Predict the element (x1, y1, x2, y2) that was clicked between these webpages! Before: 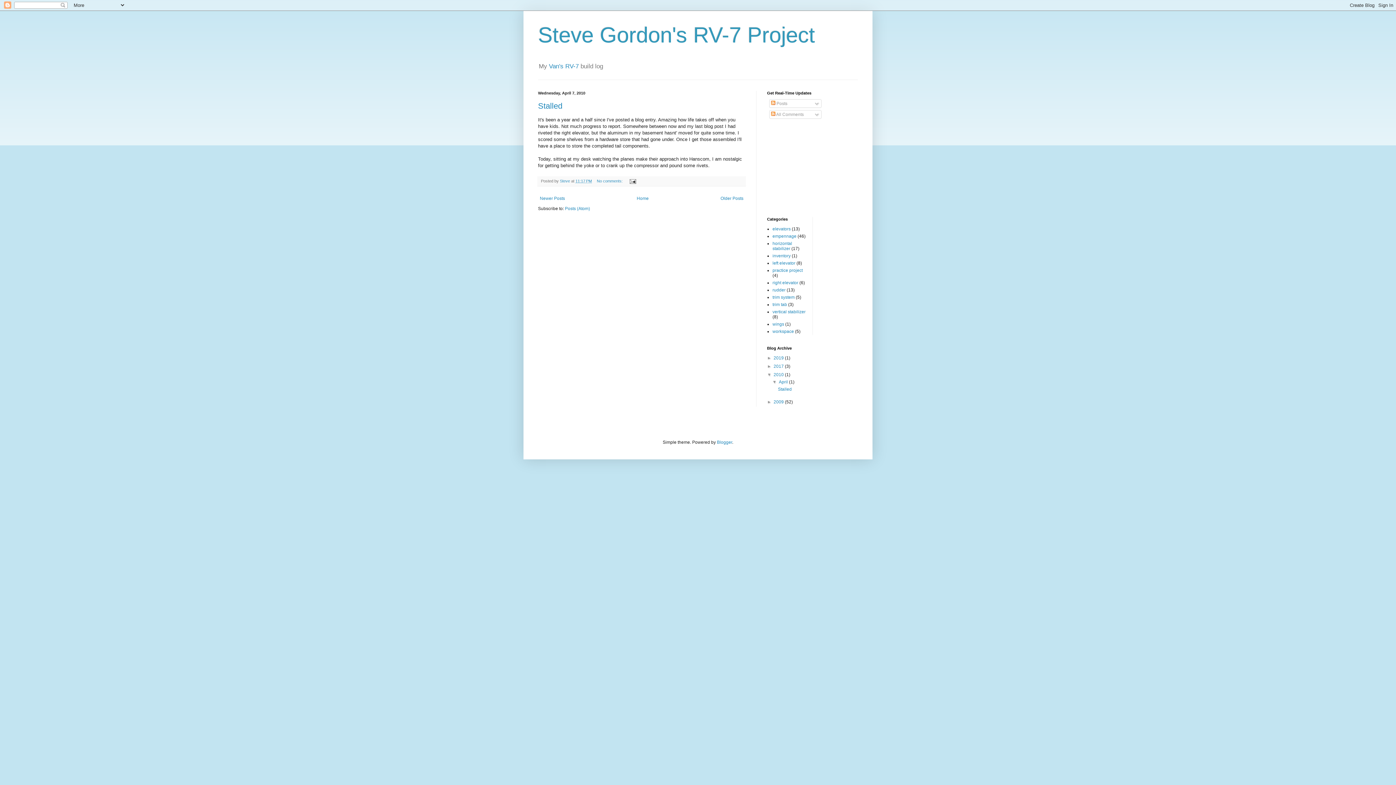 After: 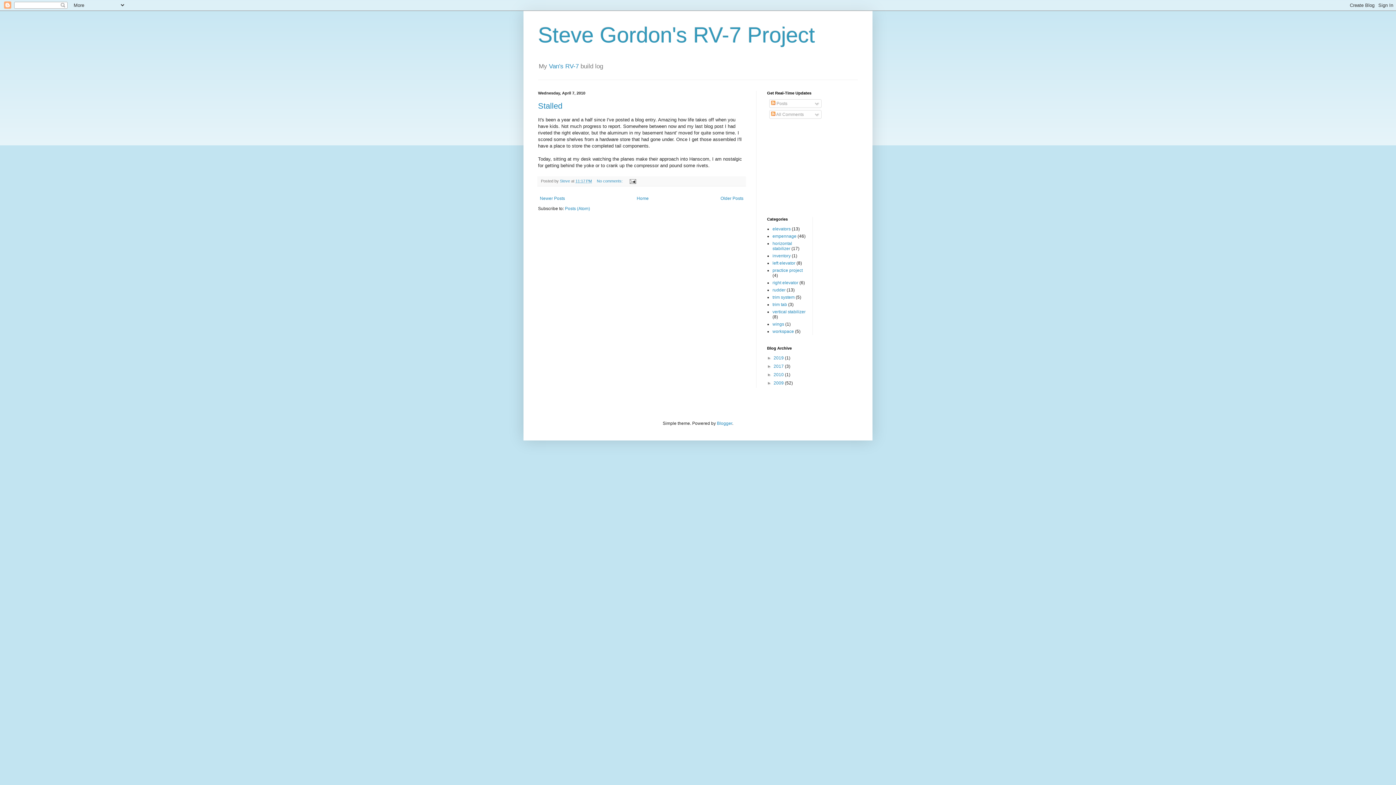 Action: bbox: (767, 372, 773, 377) label: ▼  